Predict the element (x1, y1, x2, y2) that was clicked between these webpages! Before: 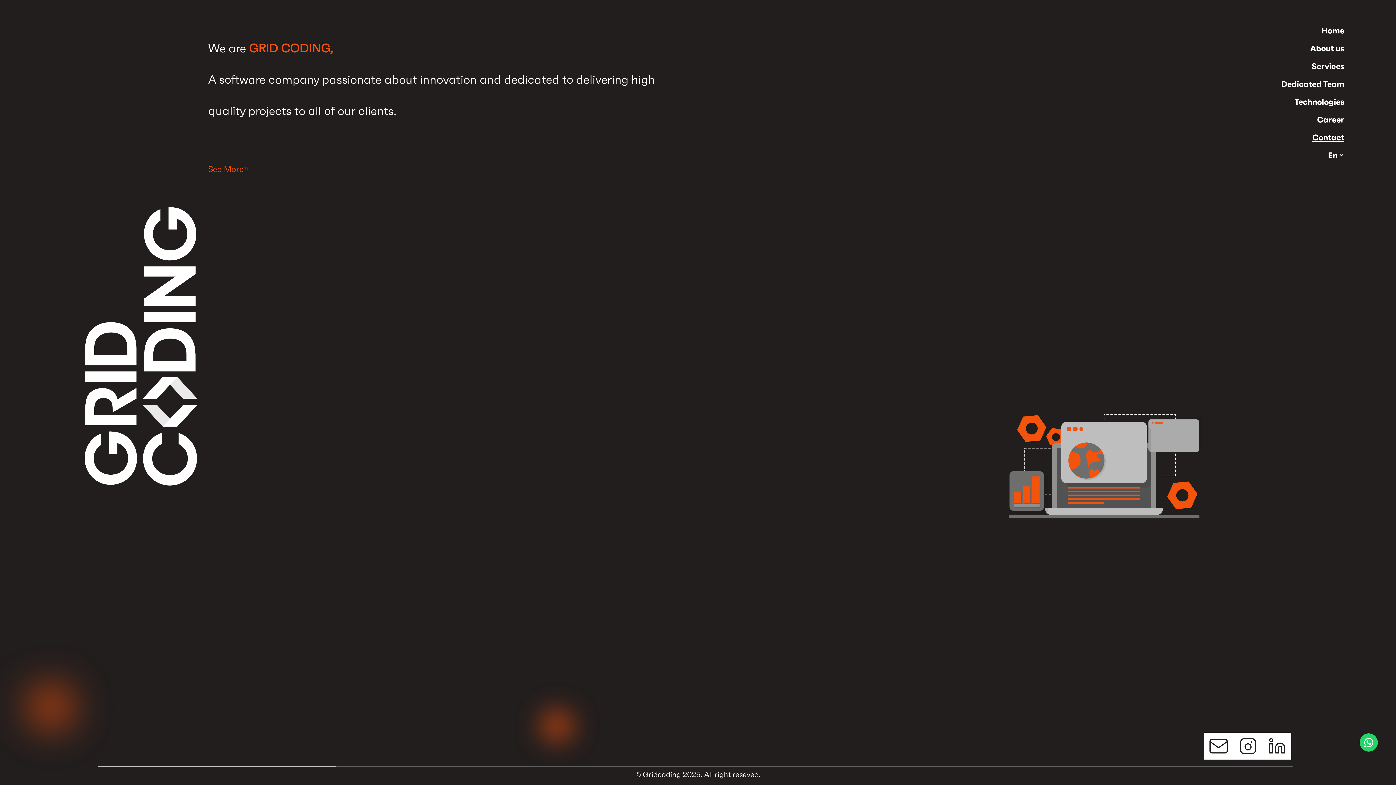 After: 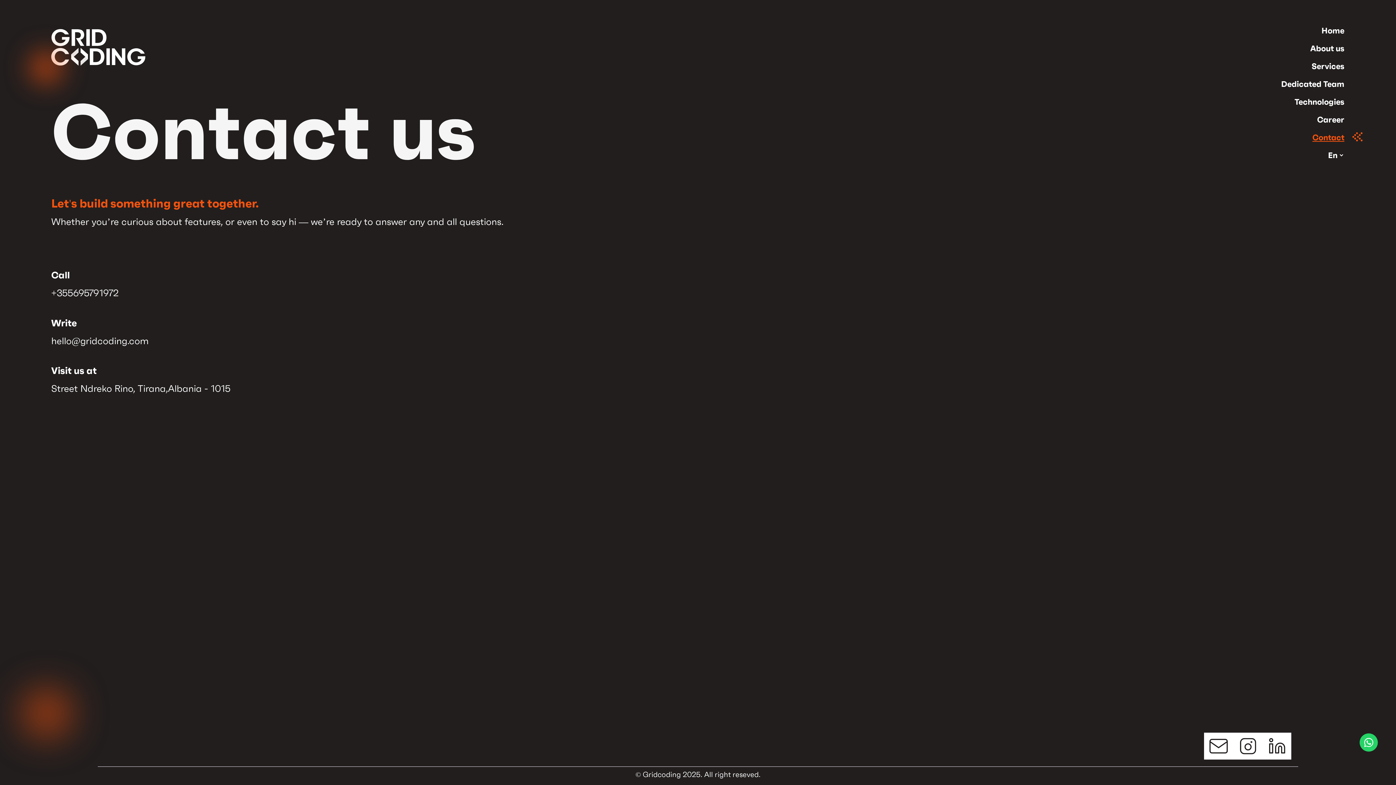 Action: label: Contact bbox: (1312, 132, 1344, 142)